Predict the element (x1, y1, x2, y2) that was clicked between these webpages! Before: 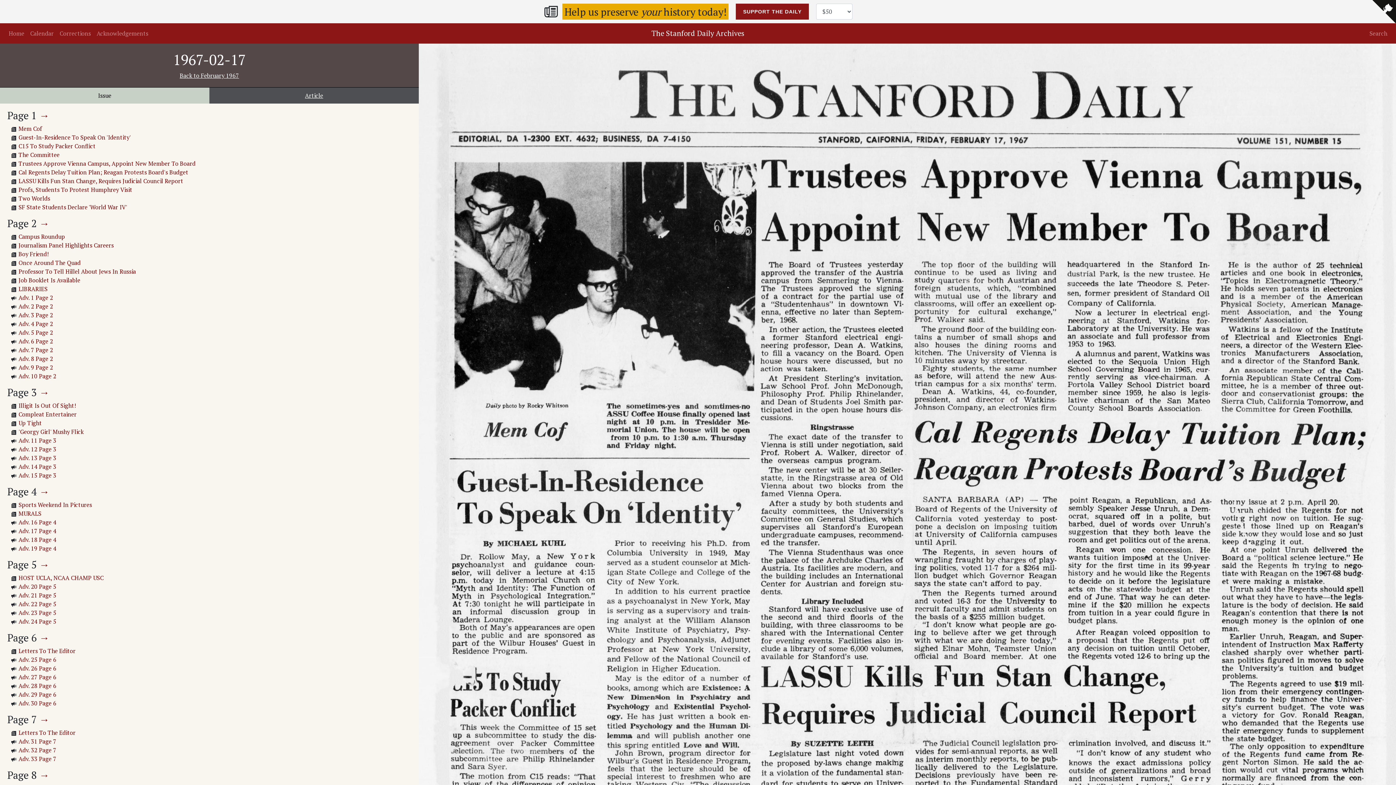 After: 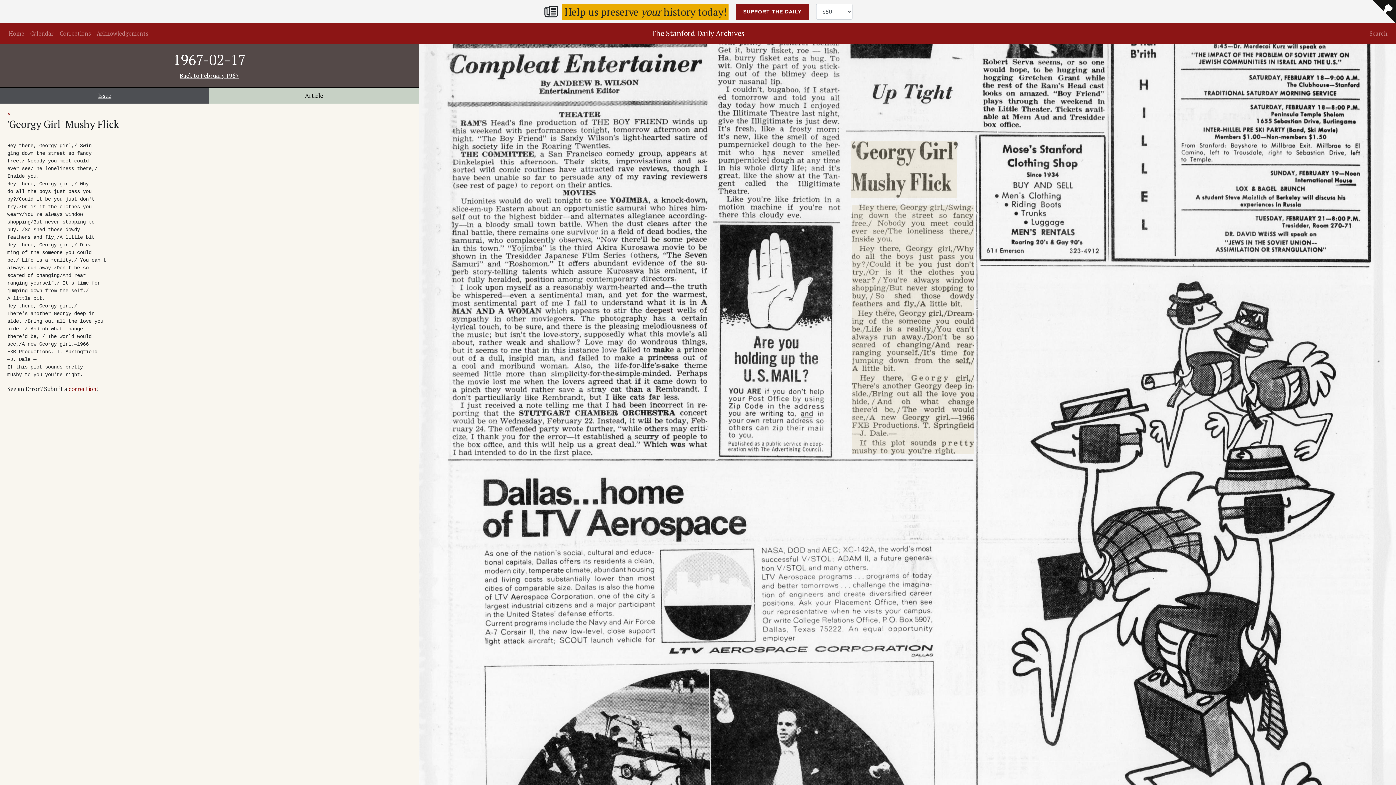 Action: bbox: (18, 428, 83, 436) label: 'Georgy Girl' Mushy Flick